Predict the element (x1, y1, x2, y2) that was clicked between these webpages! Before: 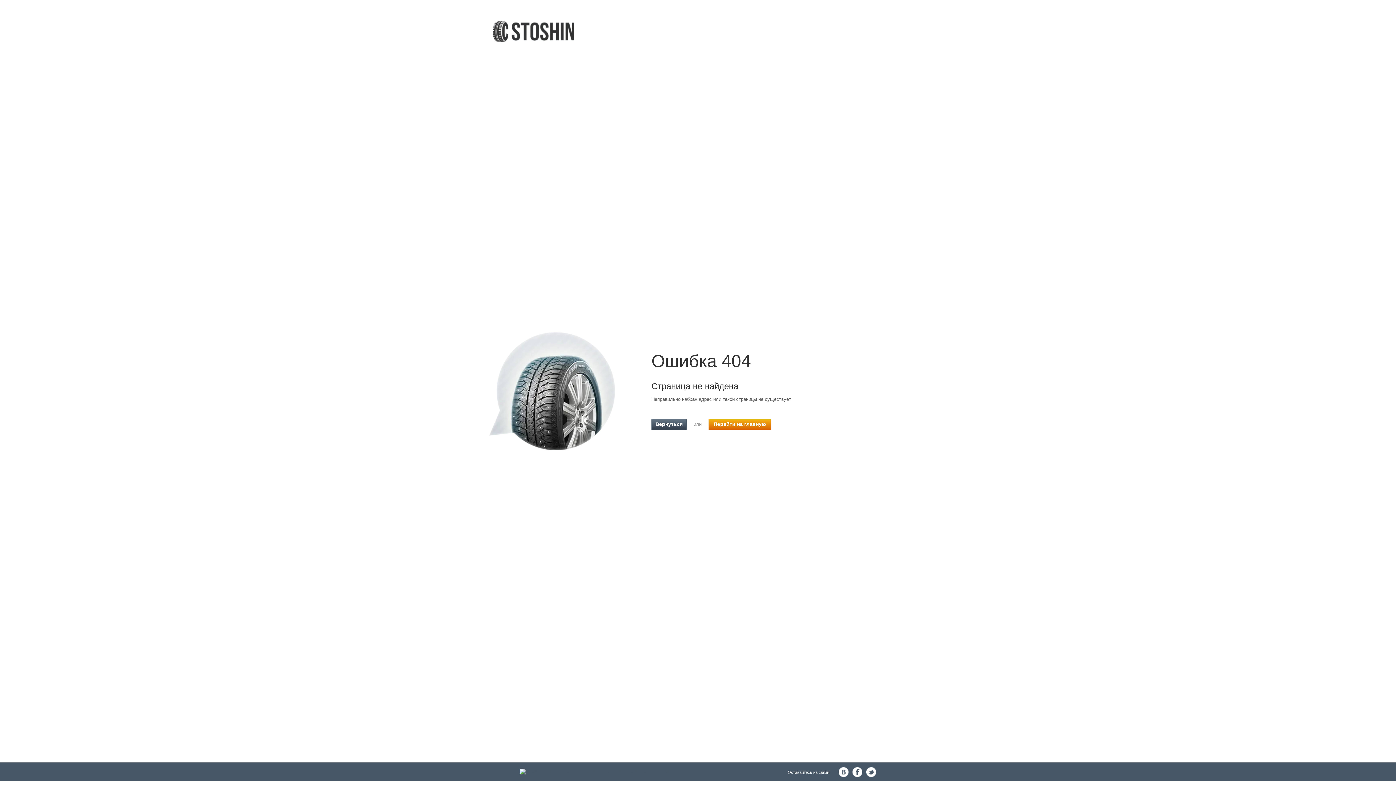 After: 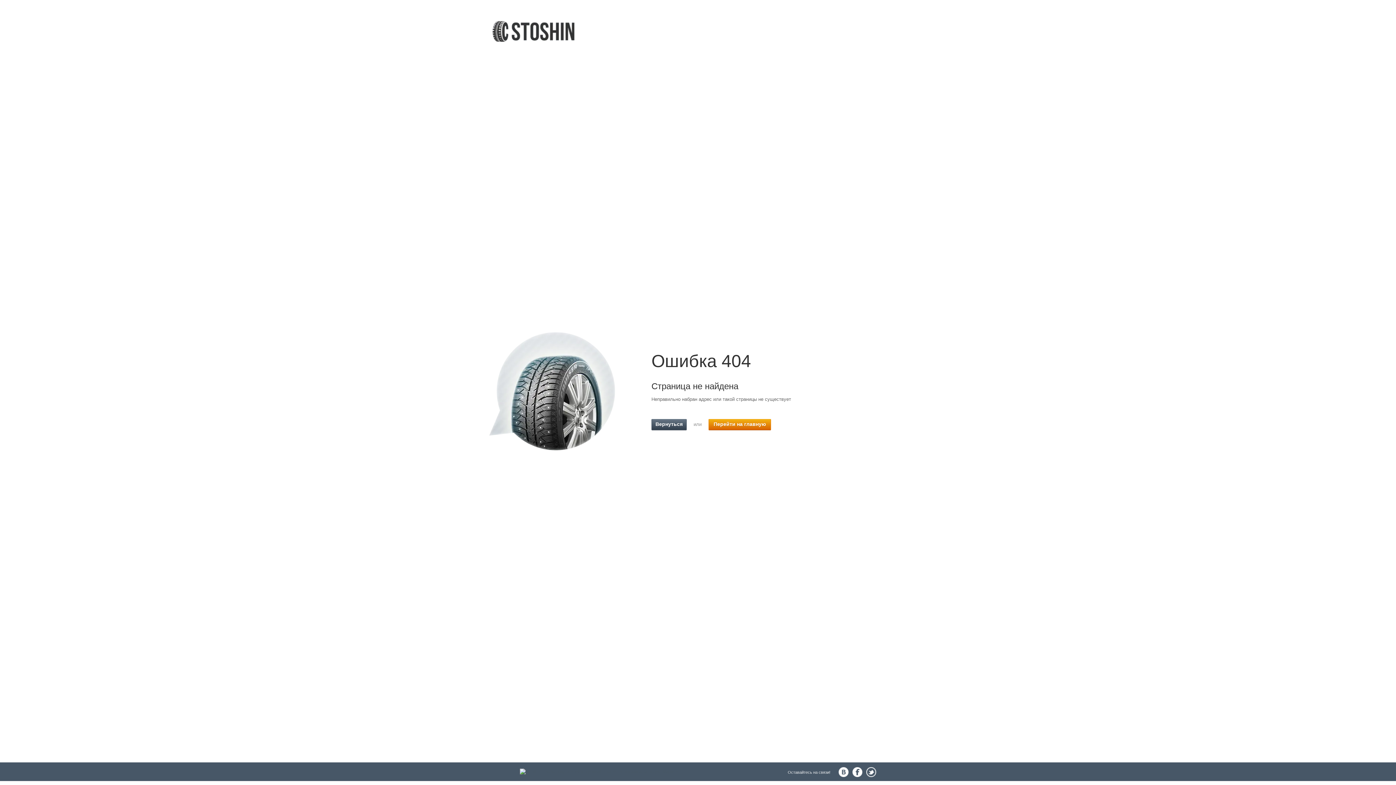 Action: bbox: (866, 767, 876, 777)